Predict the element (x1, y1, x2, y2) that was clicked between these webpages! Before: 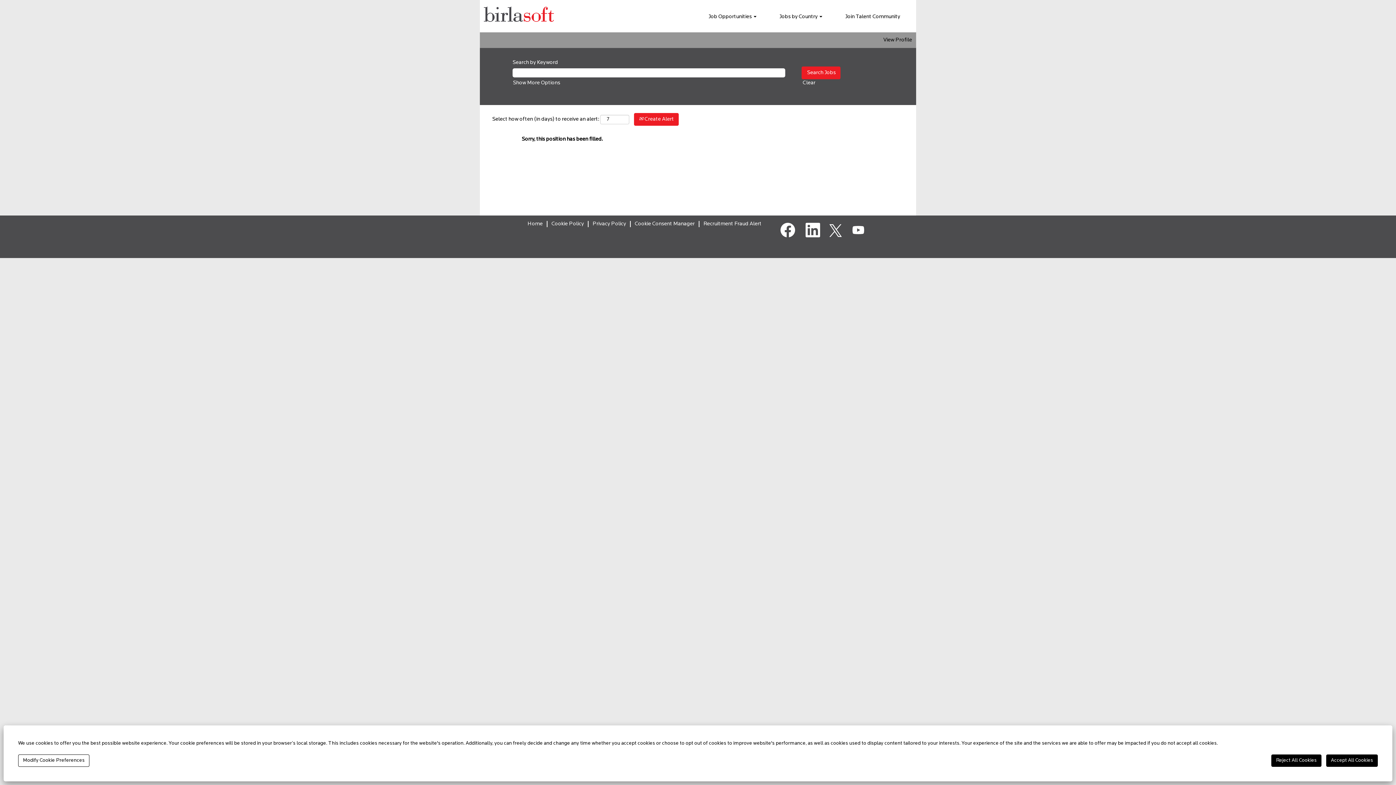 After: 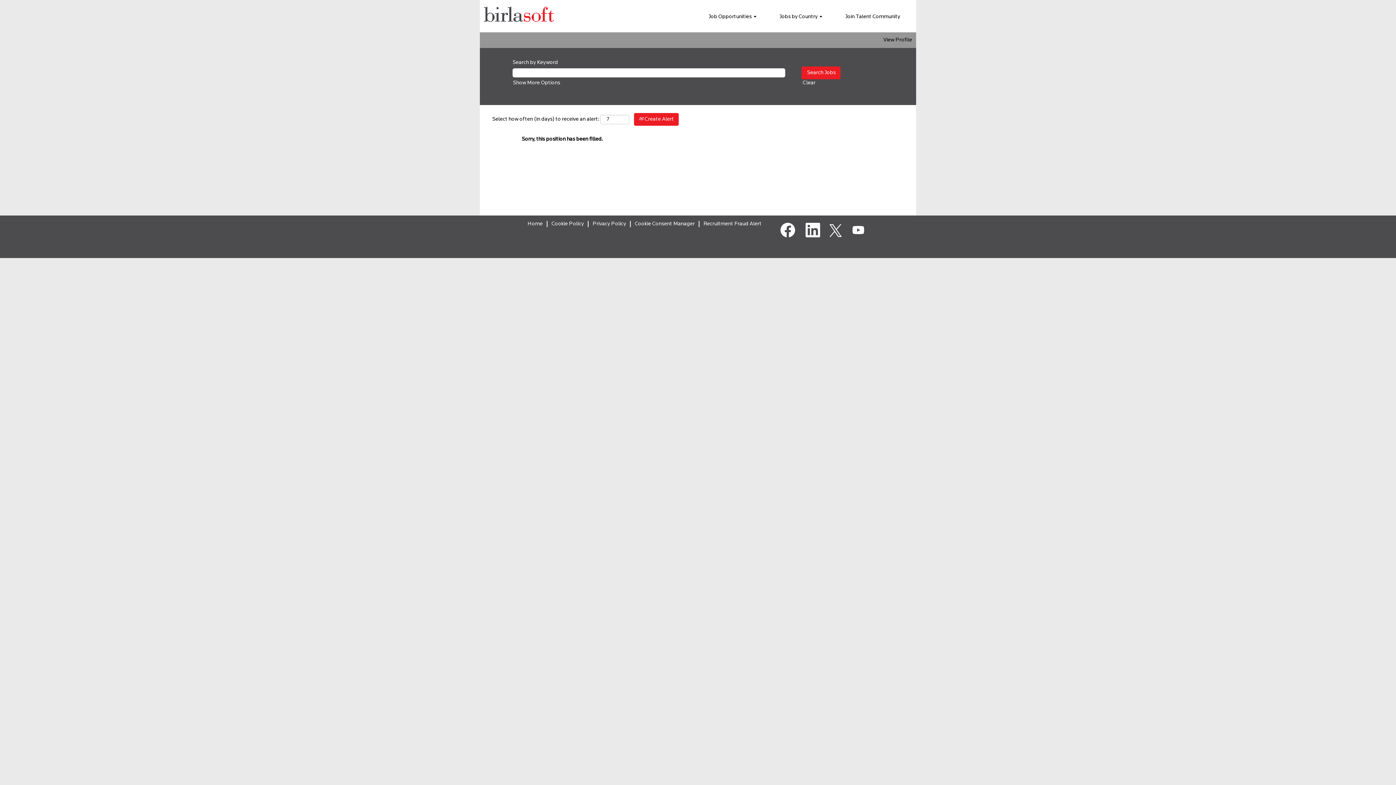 Action: label: Reject All Cookies bbox: (1271, 754, 1321, 767)